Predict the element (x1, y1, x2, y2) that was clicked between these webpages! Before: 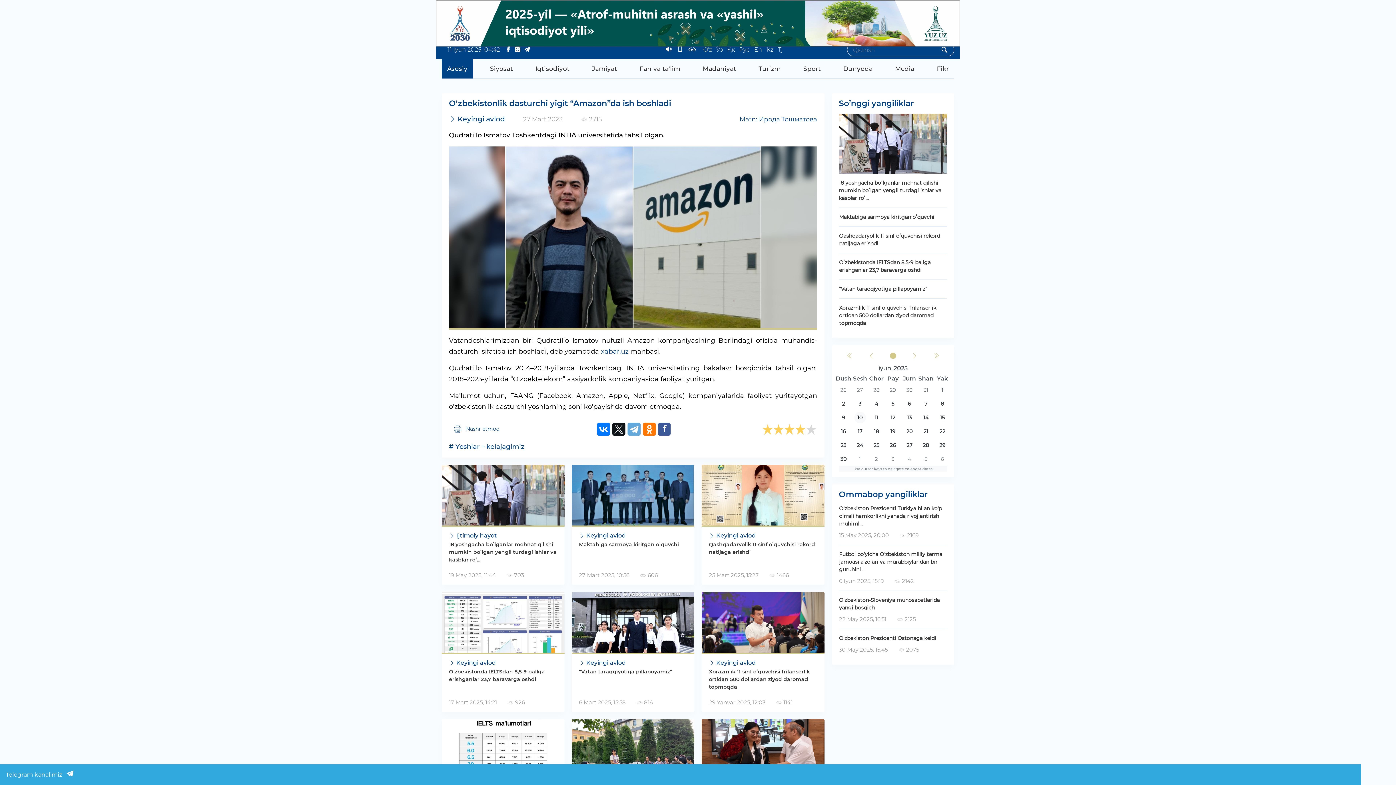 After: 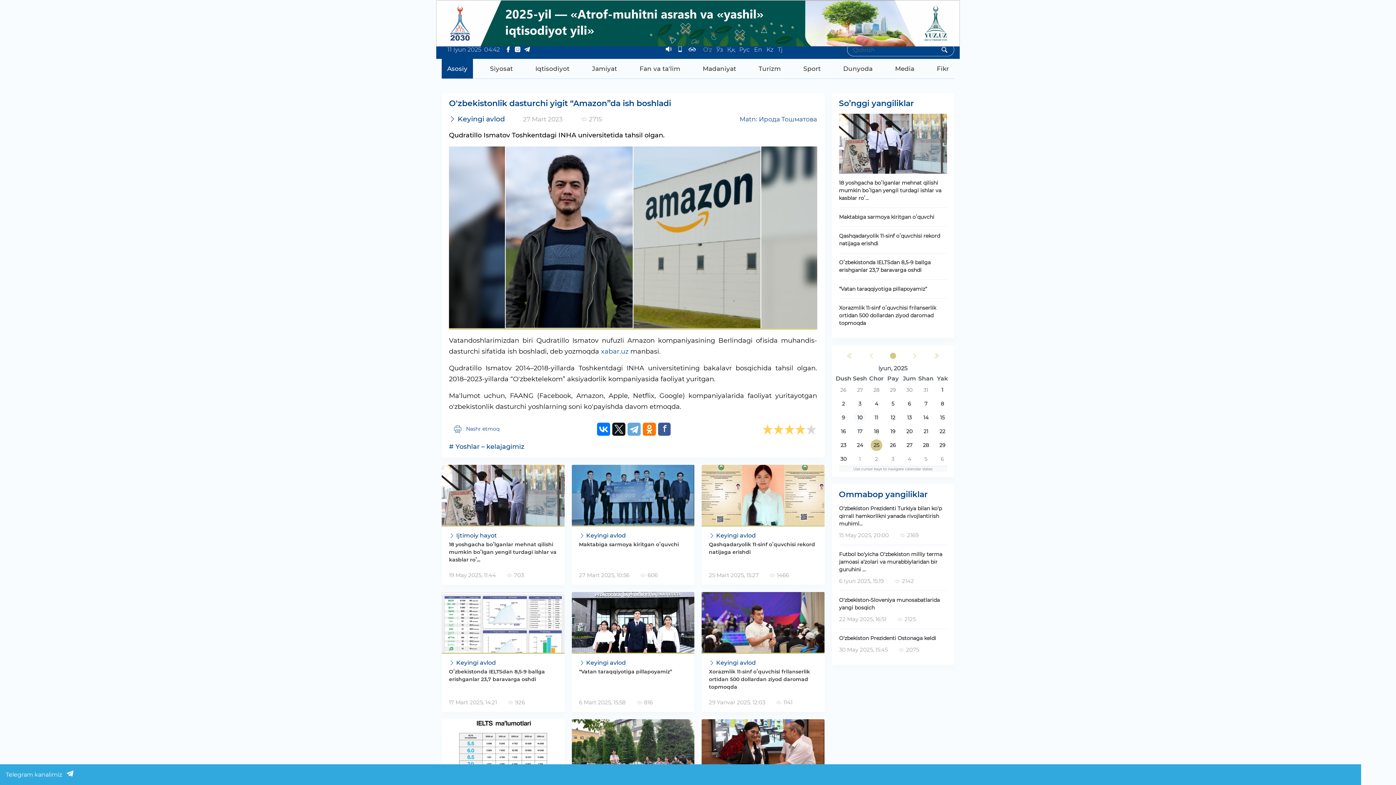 Action: bbox: (868, 438, 884, 452) label: chorshanba, 25-iyun, 2025